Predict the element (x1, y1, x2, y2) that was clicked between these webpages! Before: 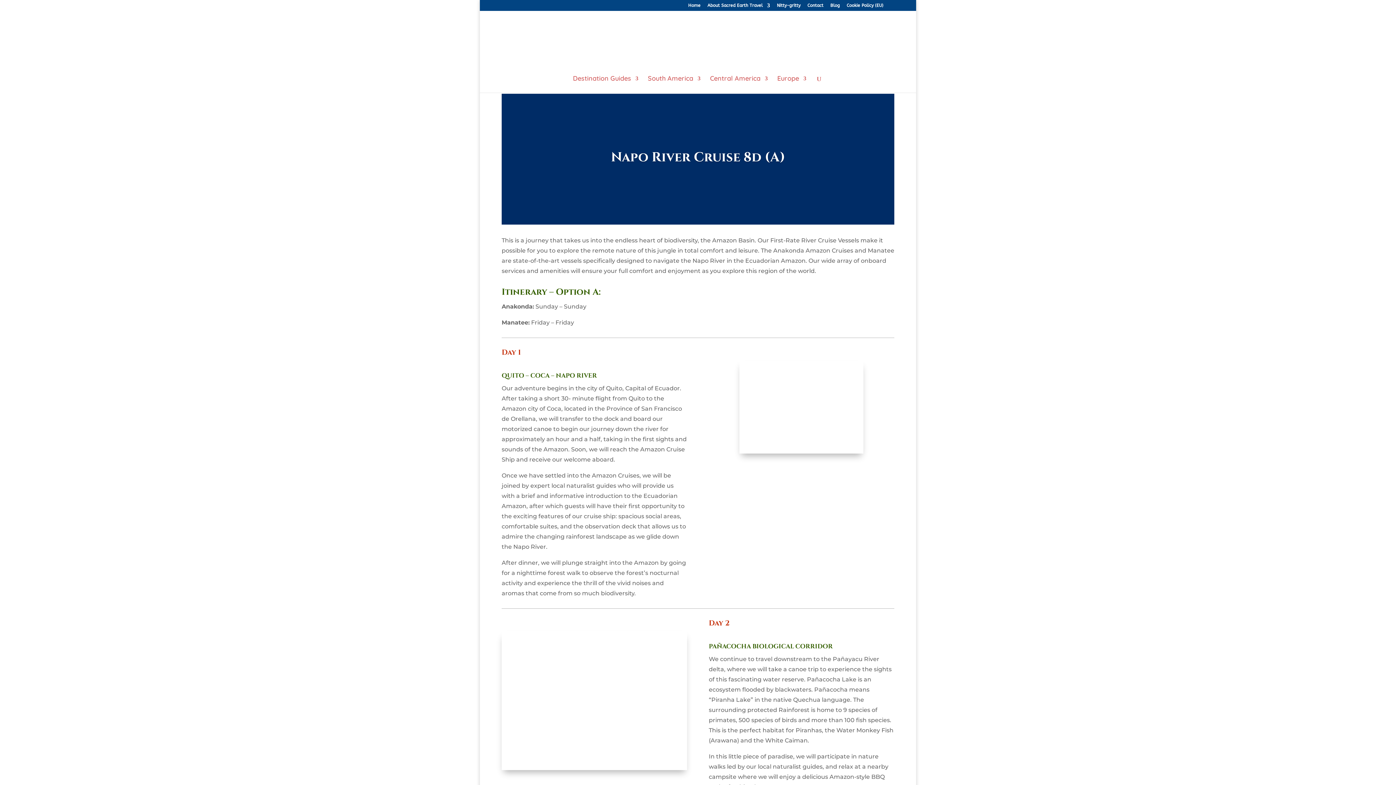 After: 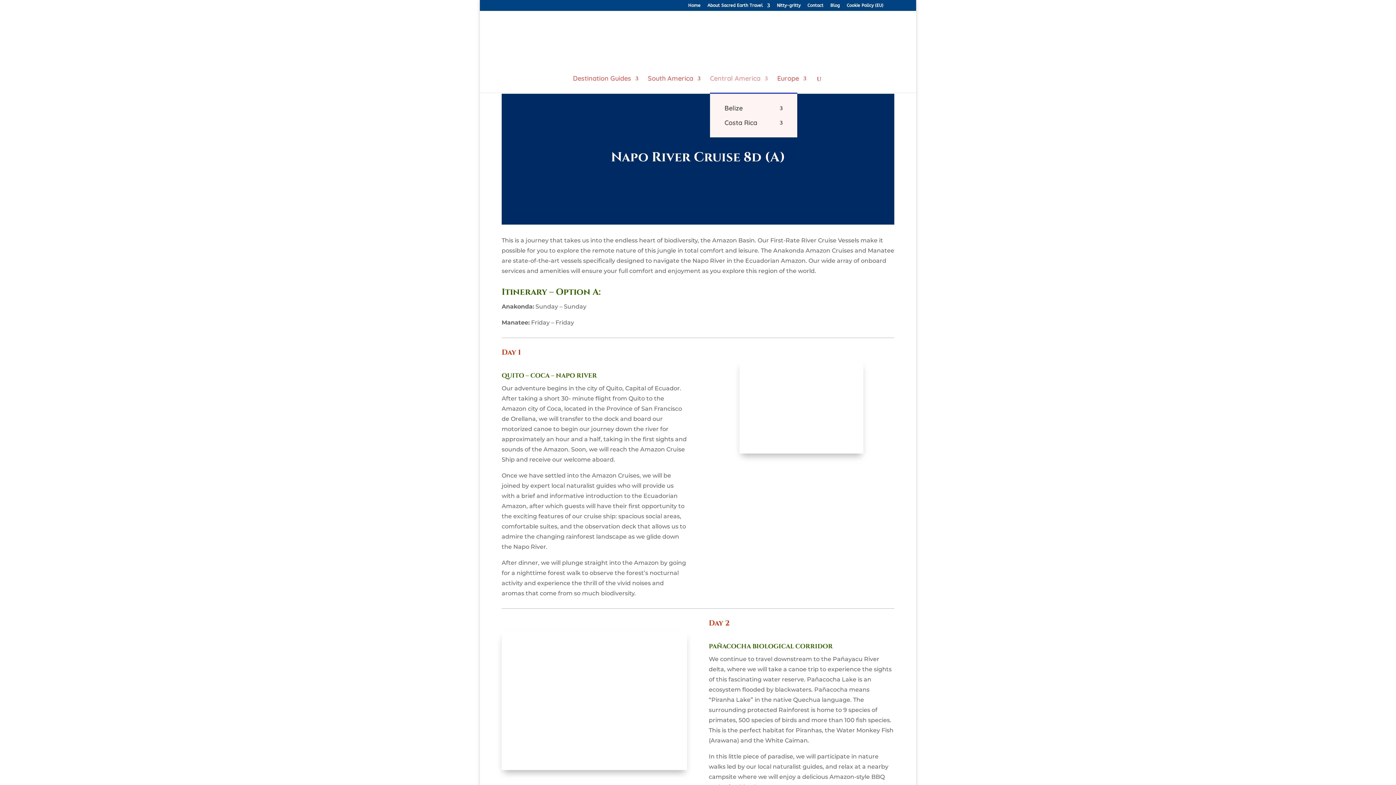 Action: bbox: (710, 76, 768, 92) label: Central America